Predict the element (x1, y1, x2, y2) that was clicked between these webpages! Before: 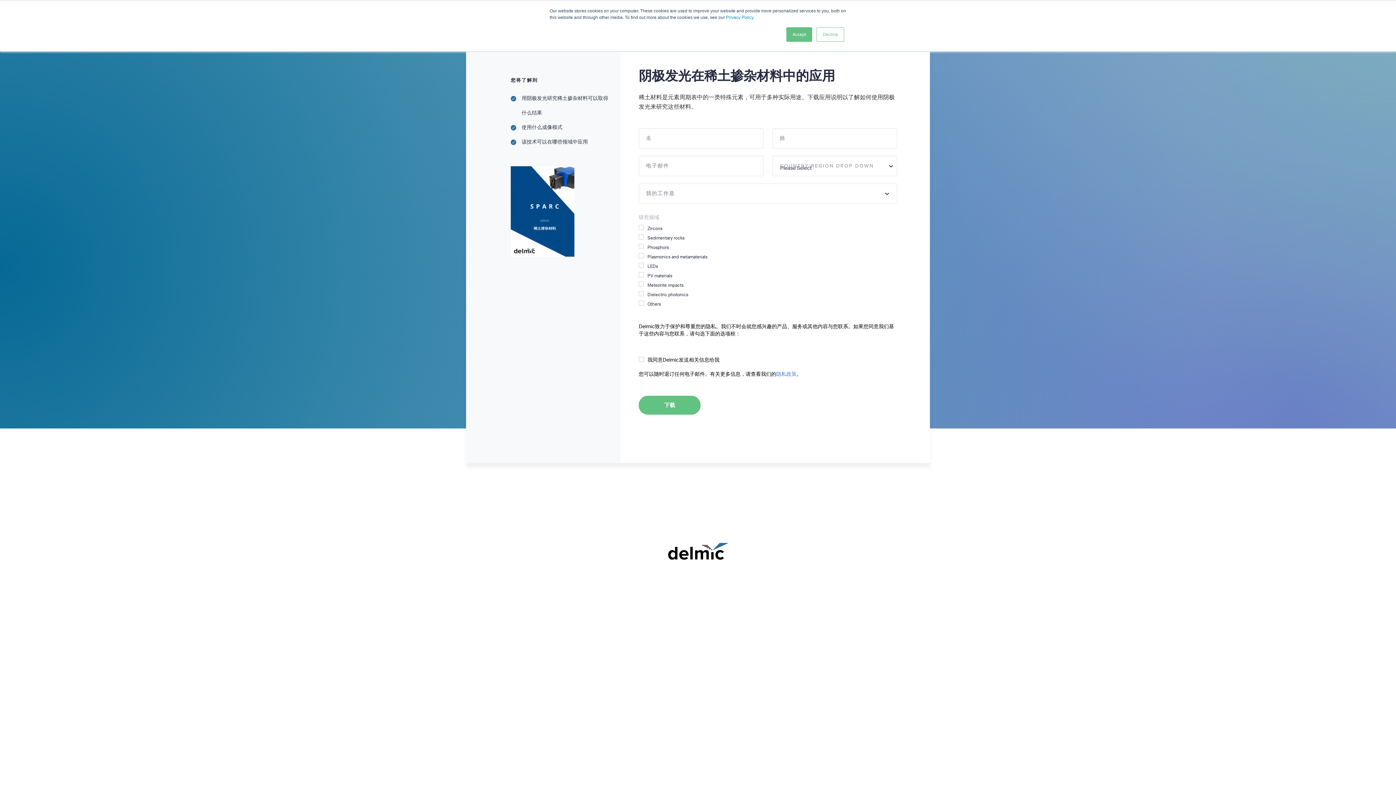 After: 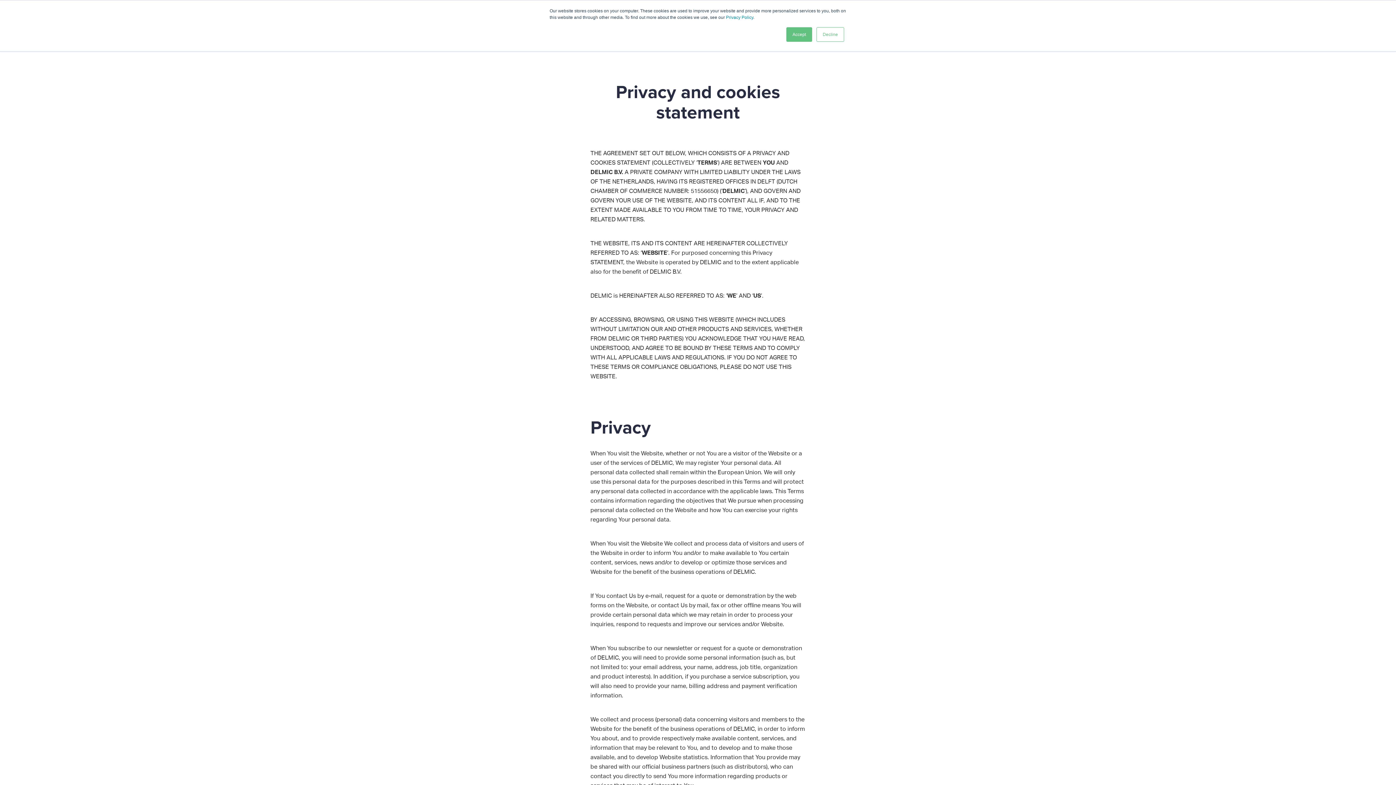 Action: bbox: (726, 14, 753, 20) label: Privacy Policy